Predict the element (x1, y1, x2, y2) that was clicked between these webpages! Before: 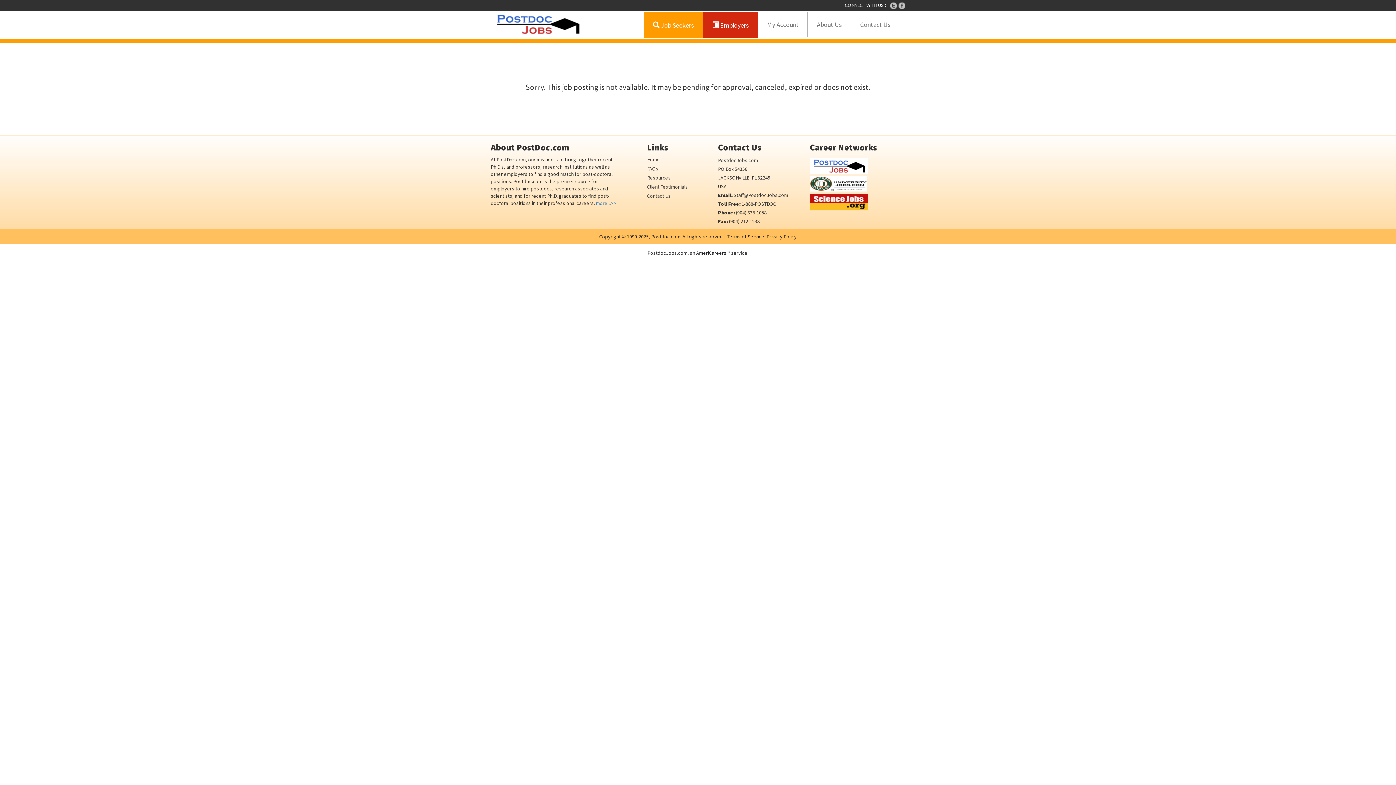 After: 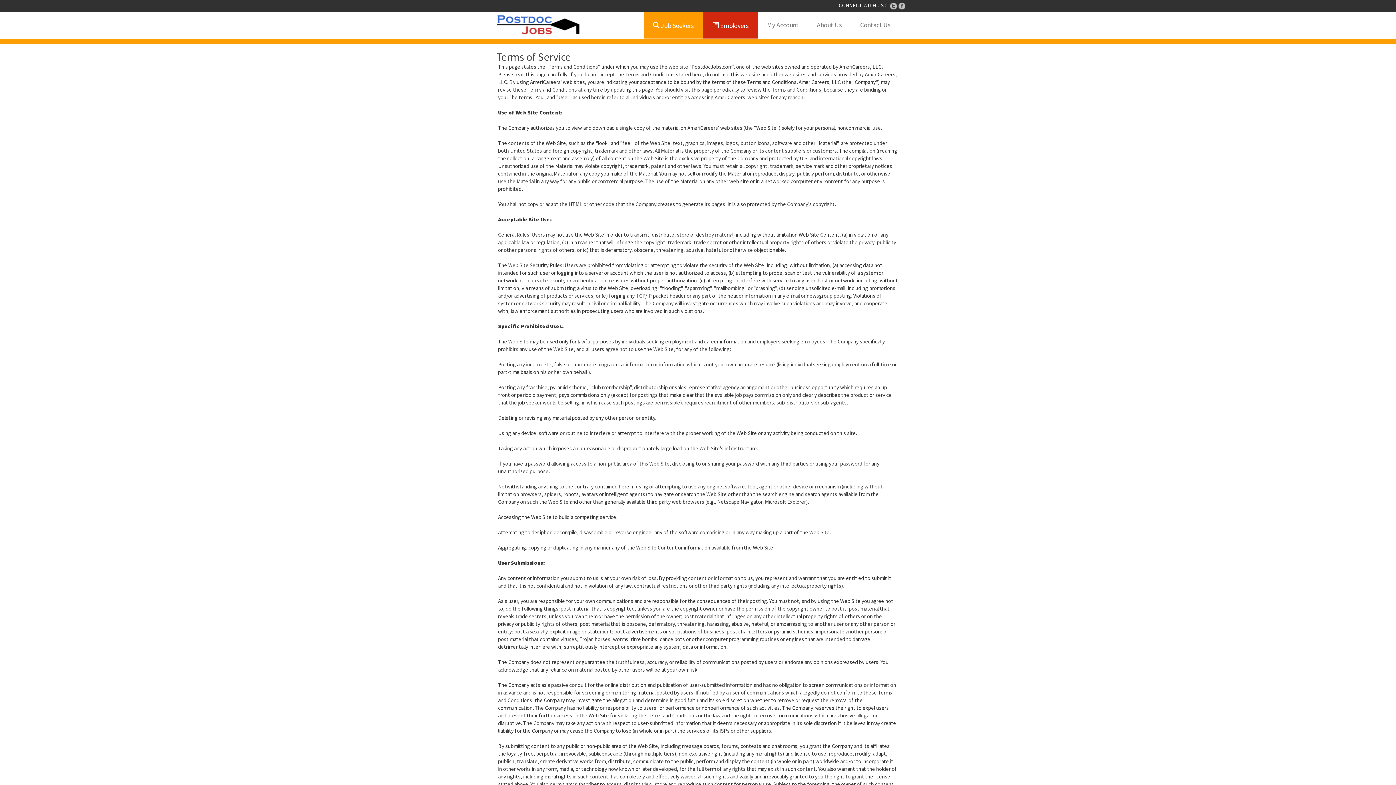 Action: label: Terms of Service bbox: (727, 233, 764, 240)